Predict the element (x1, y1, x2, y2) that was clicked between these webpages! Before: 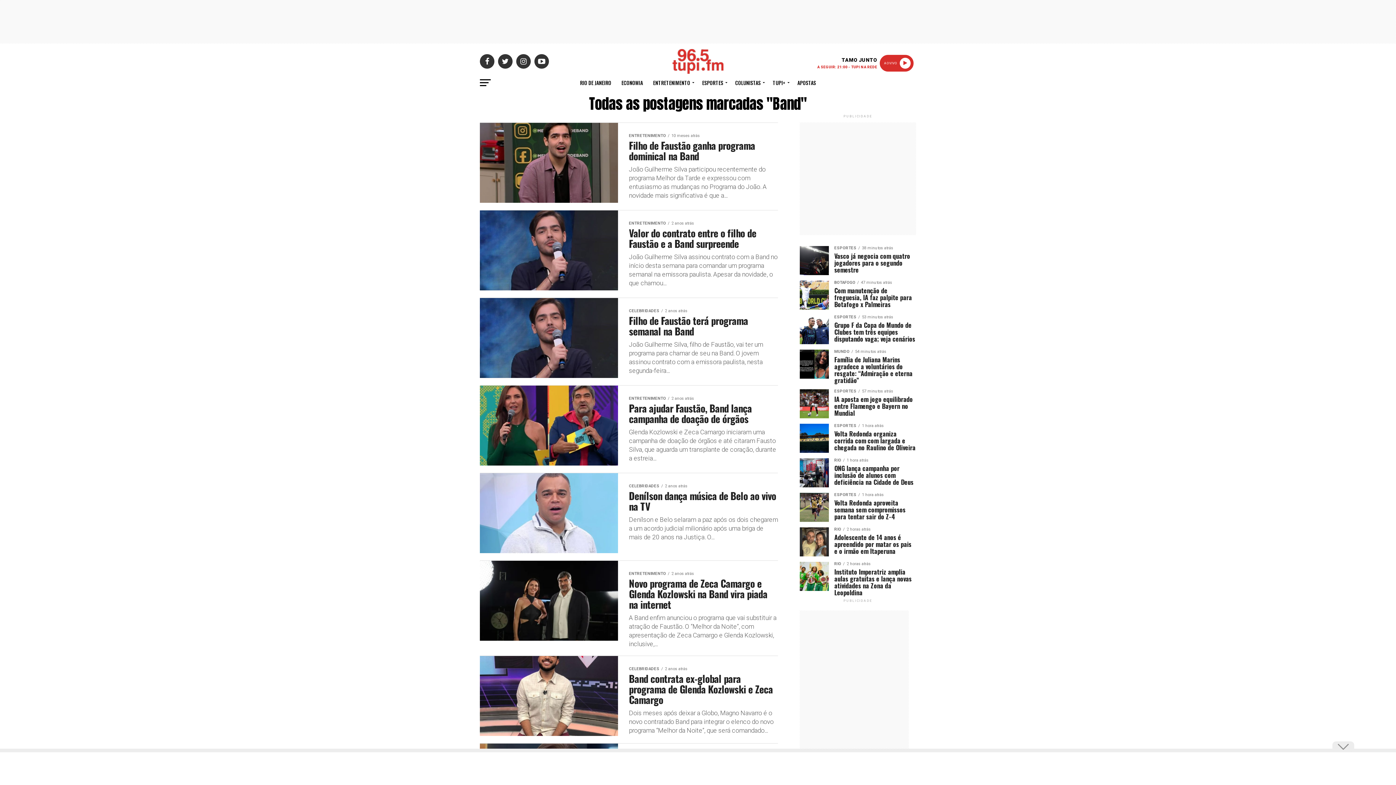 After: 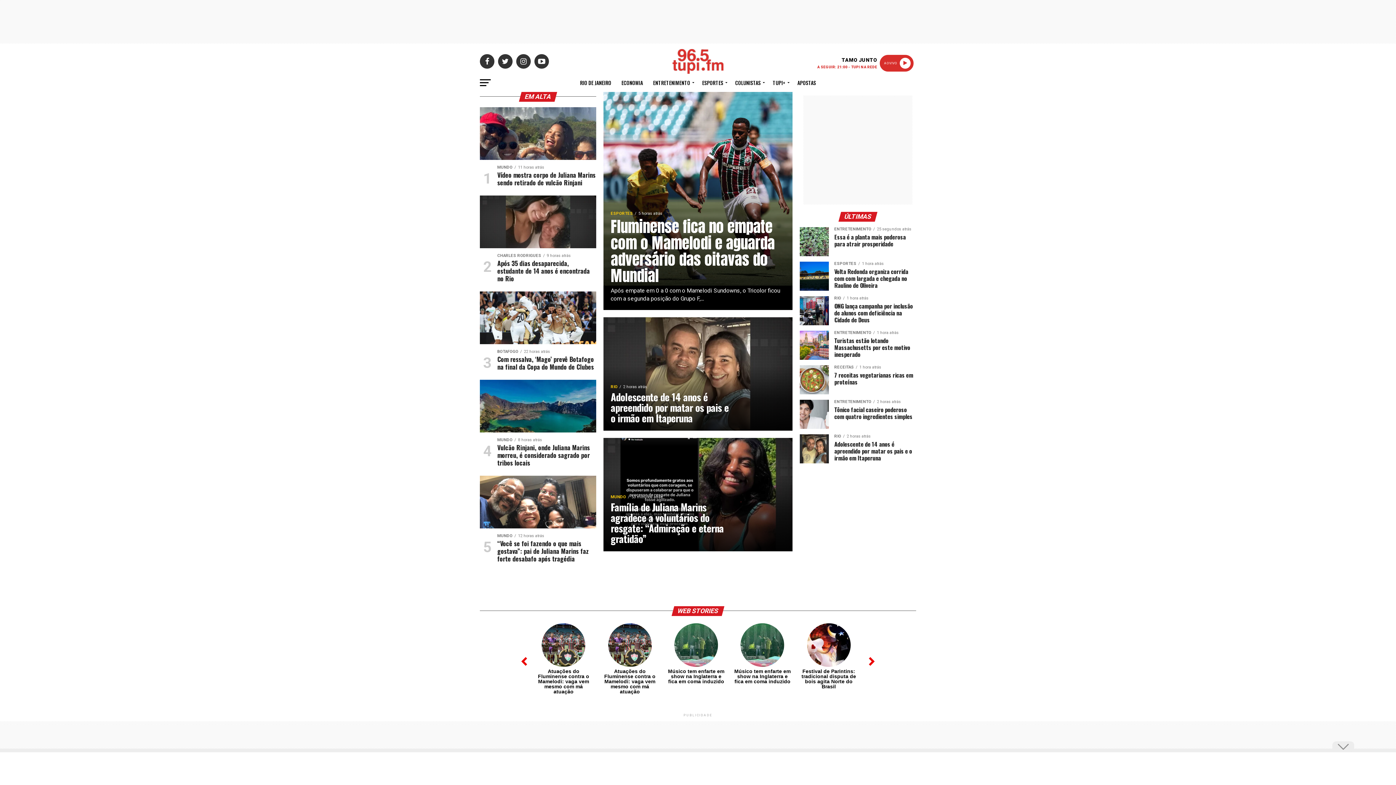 Action: bbox: (672, 68, 723, 75)